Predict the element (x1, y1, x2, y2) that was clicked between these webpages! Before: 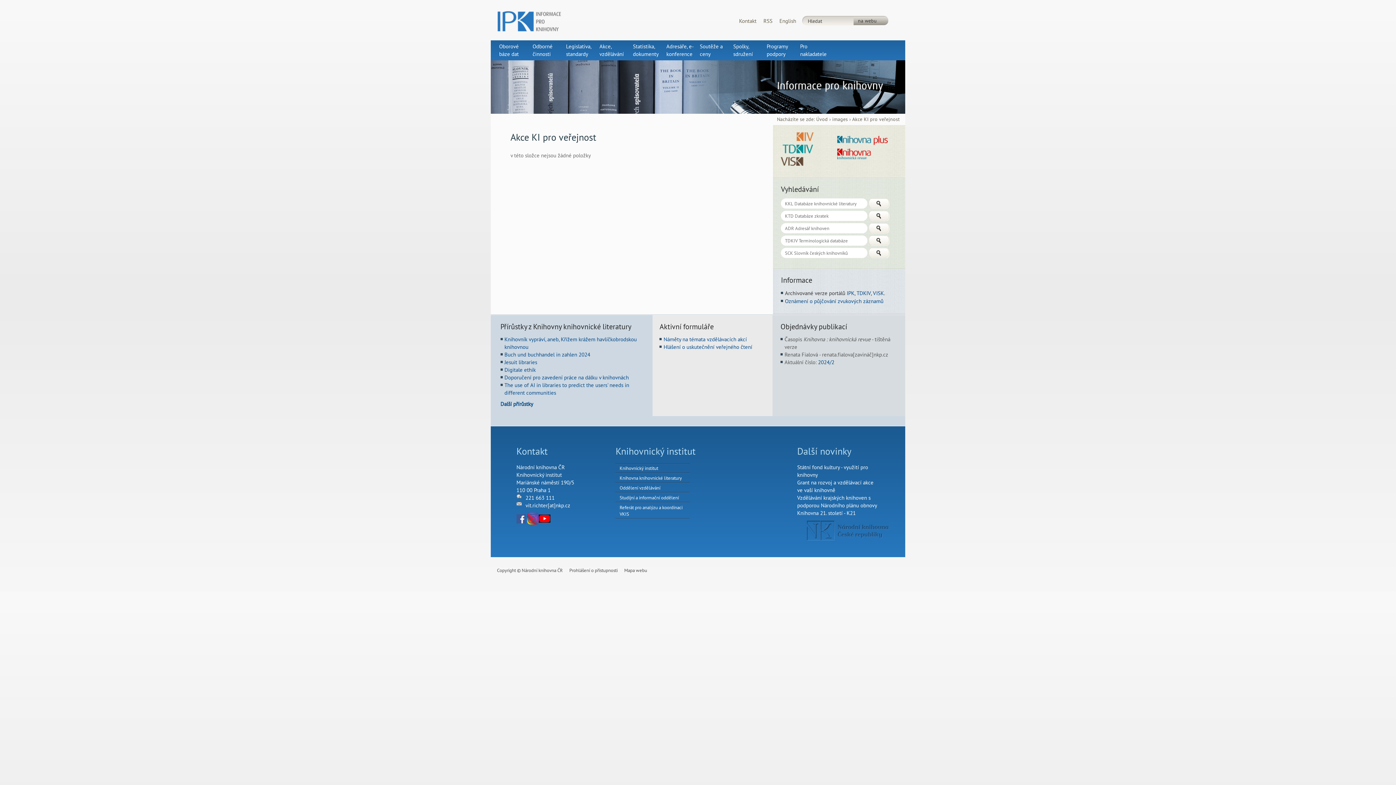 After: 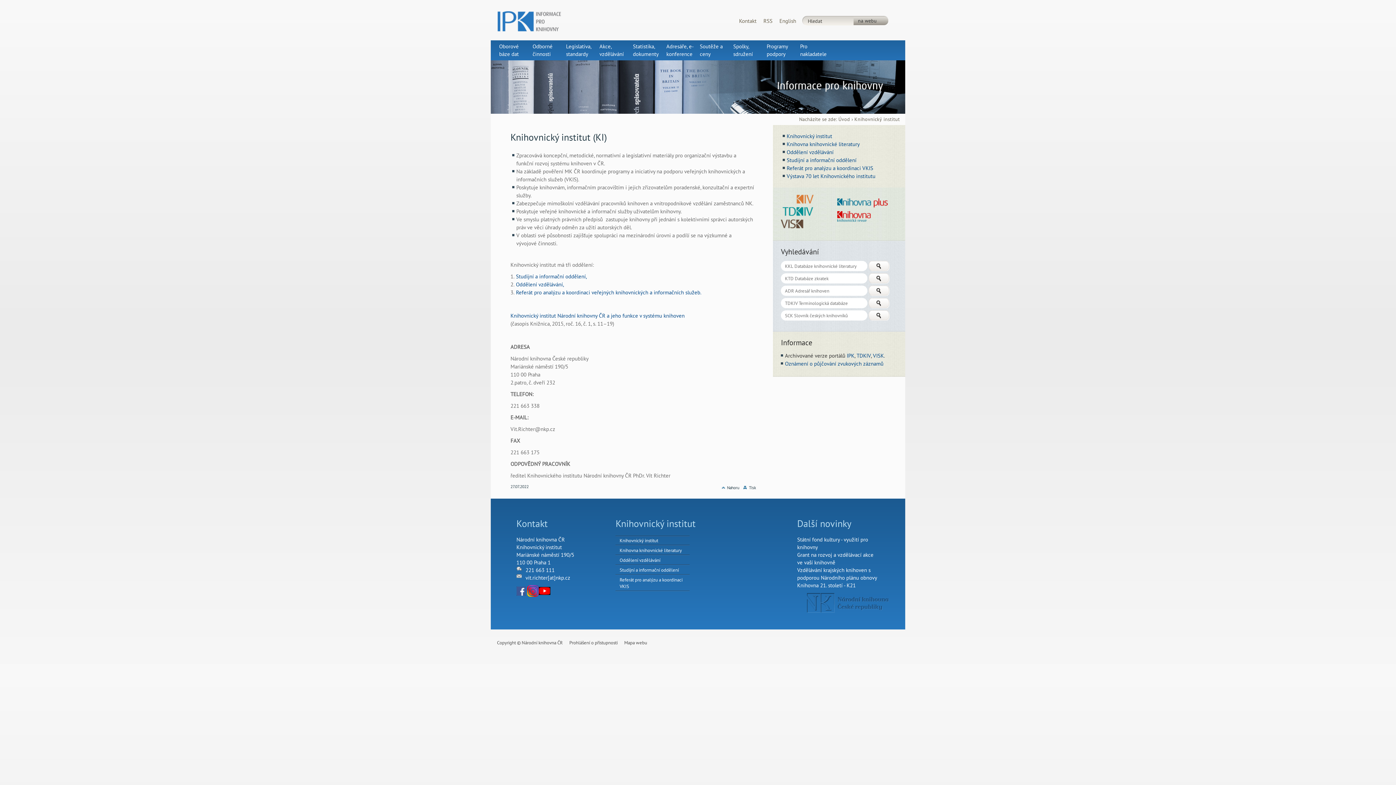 Action: bbox: (619, 465, 658, 471) label: Knihovnický institut